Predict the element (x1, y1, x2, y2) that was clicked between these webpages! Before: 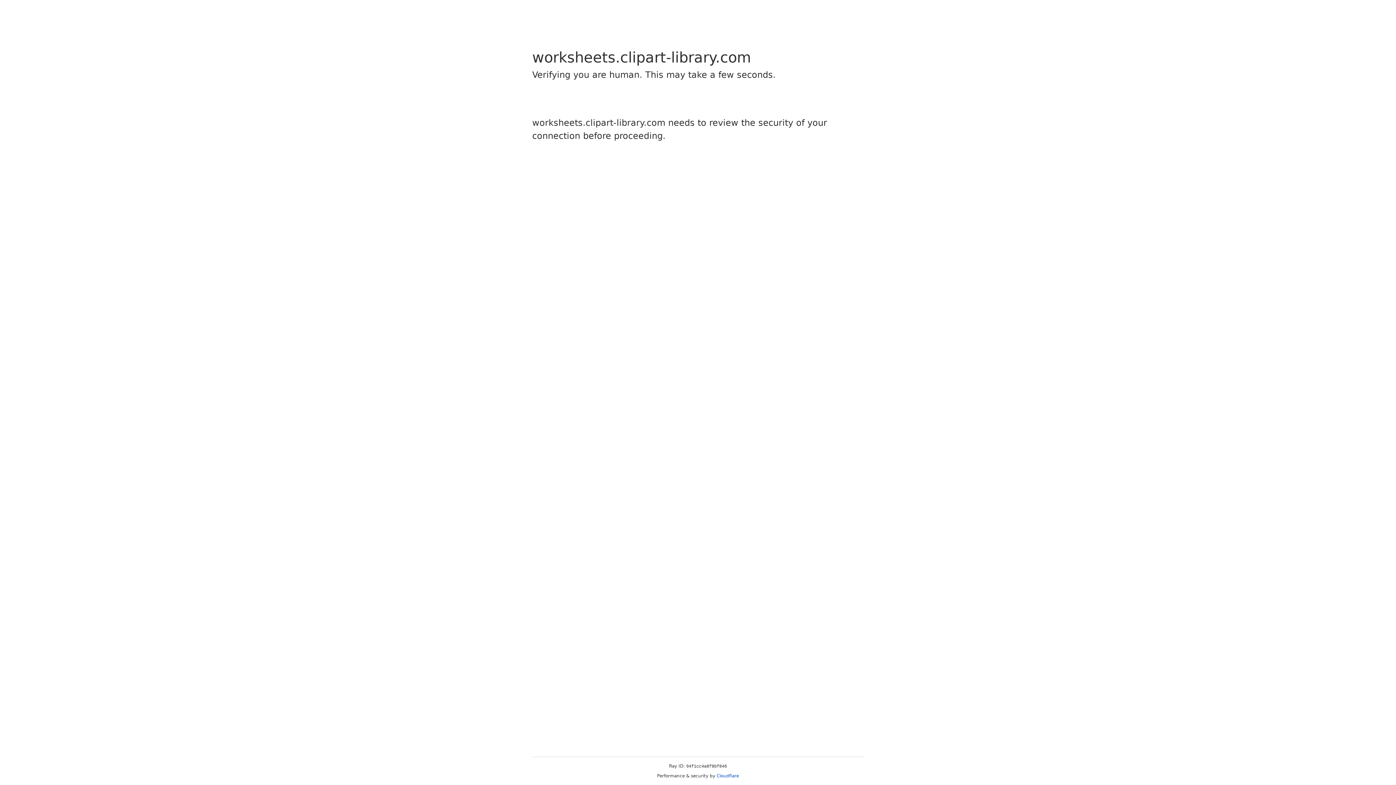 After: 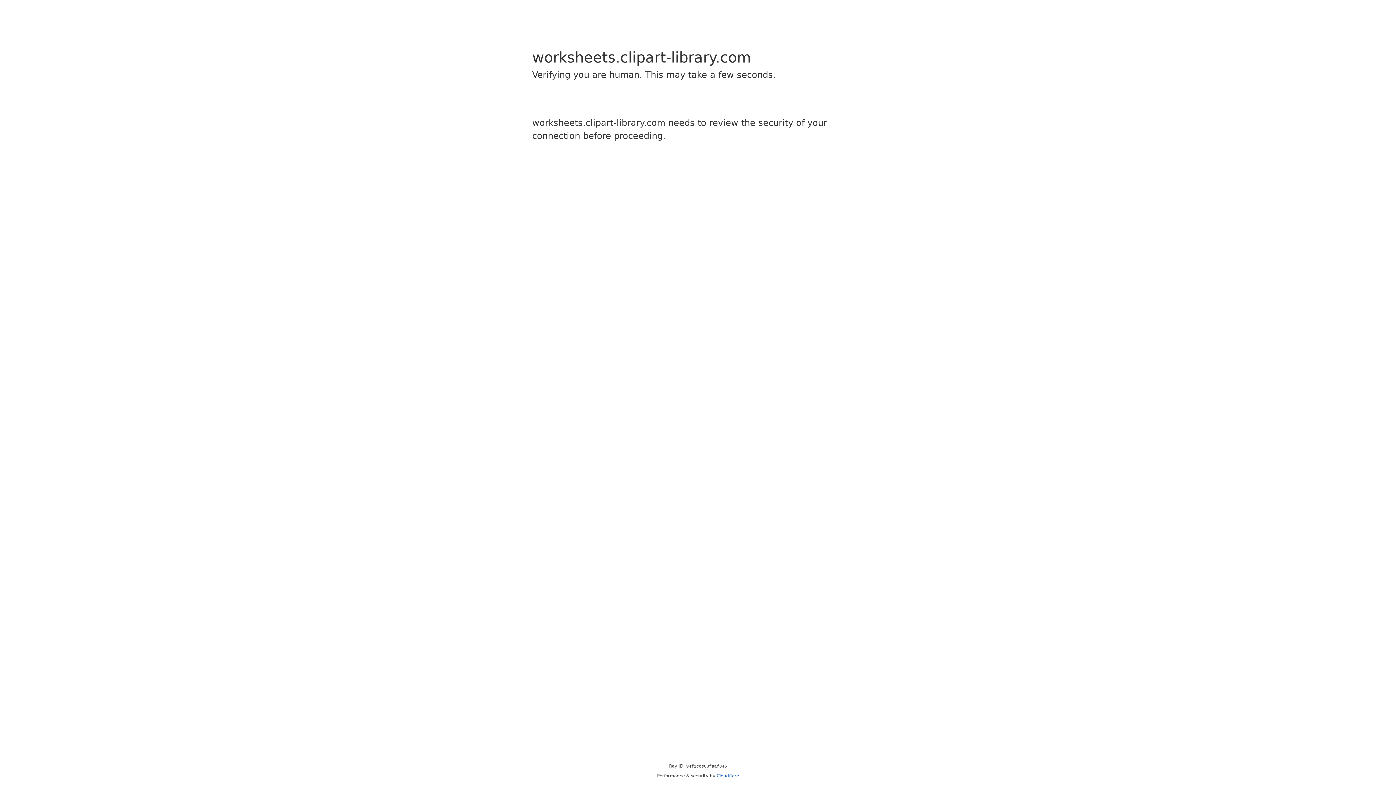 Action: label: Cloudflare bbox: (716, 773, 739, 778)